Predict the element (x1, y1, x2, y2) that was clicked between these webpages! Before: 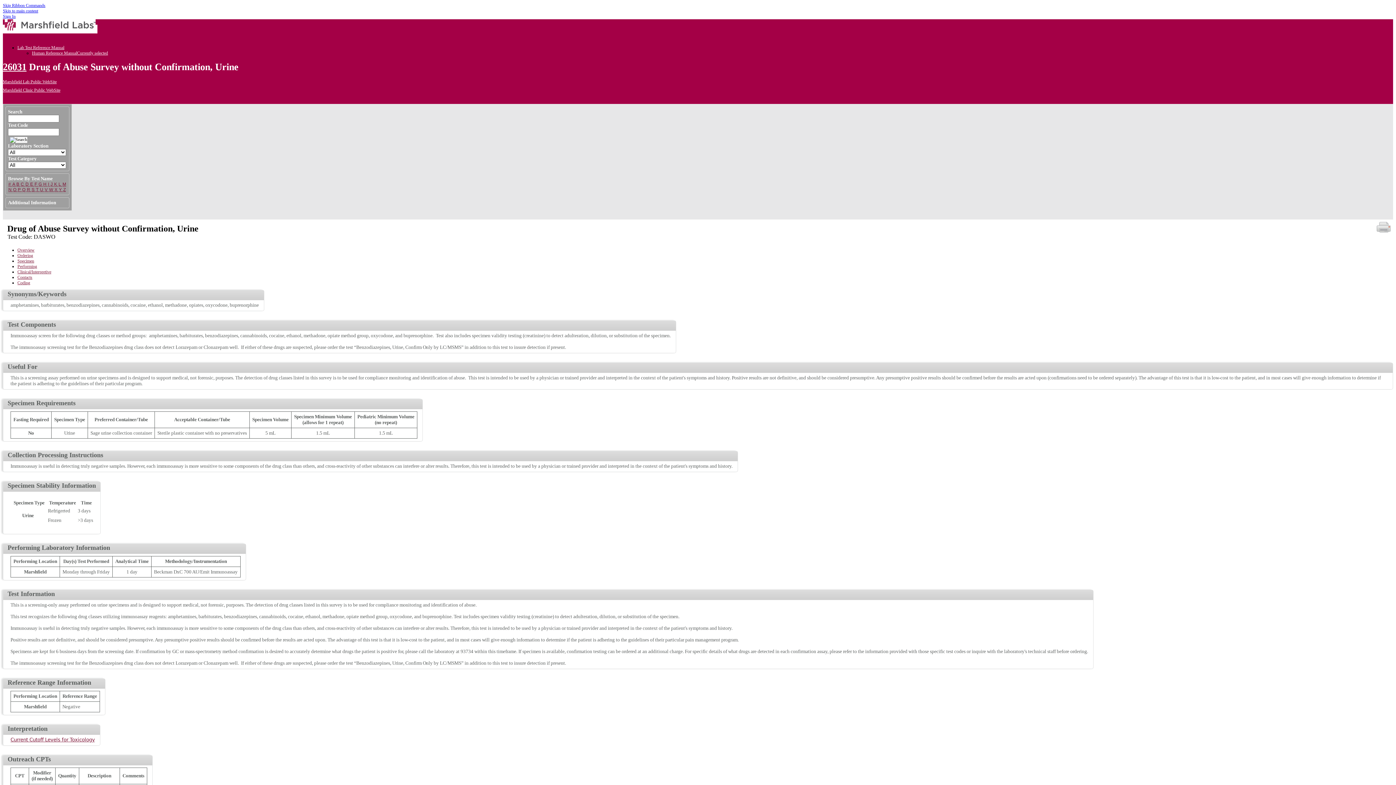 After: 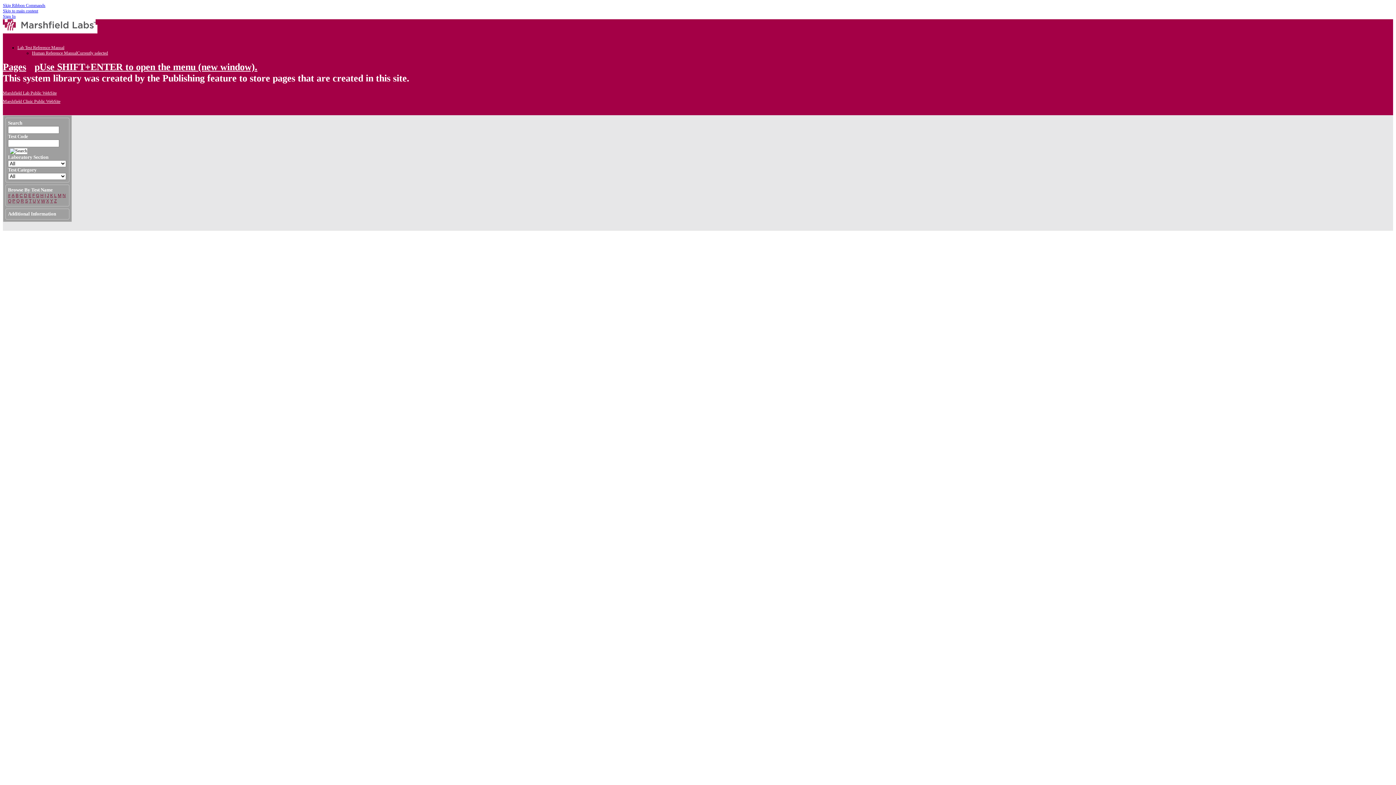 Action: label: P  bbox: (17, 187, 21, 192)